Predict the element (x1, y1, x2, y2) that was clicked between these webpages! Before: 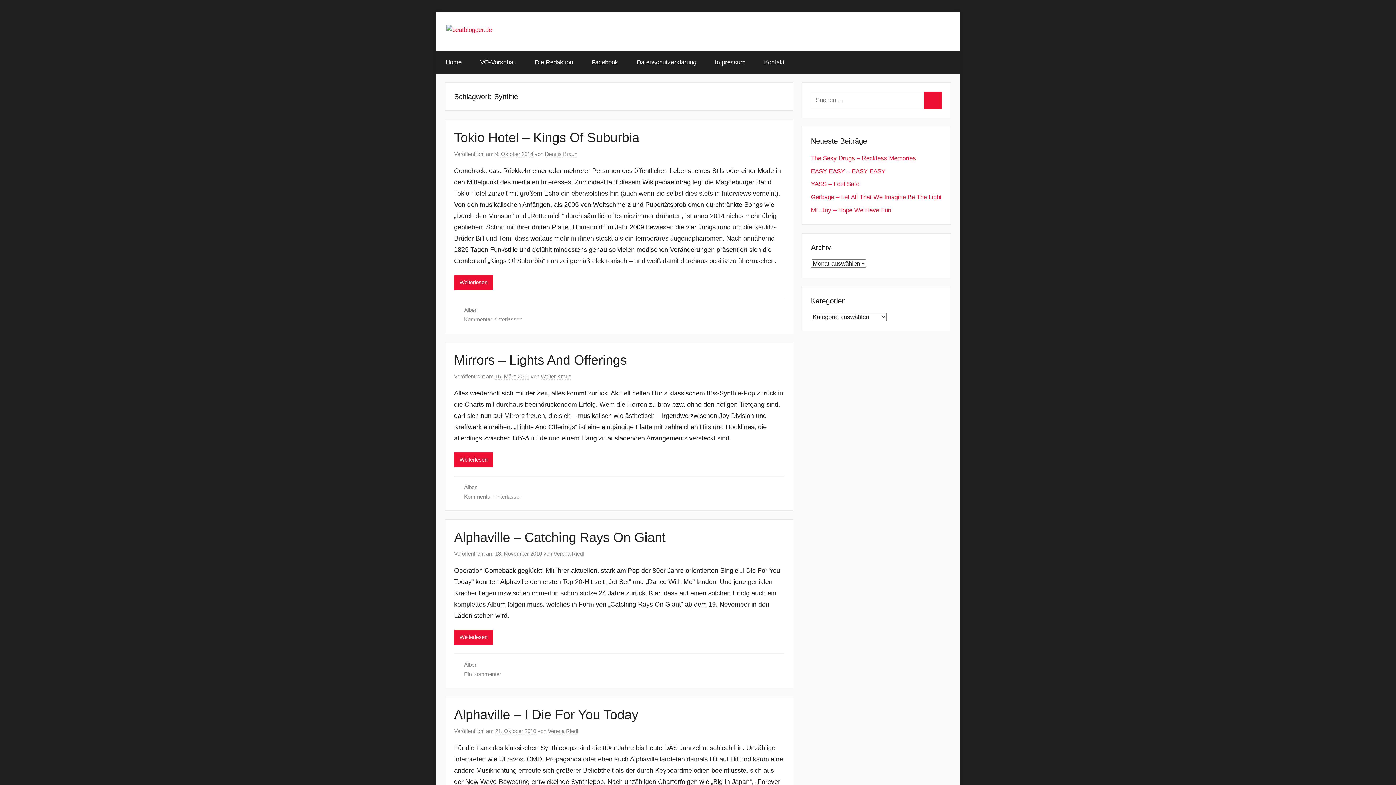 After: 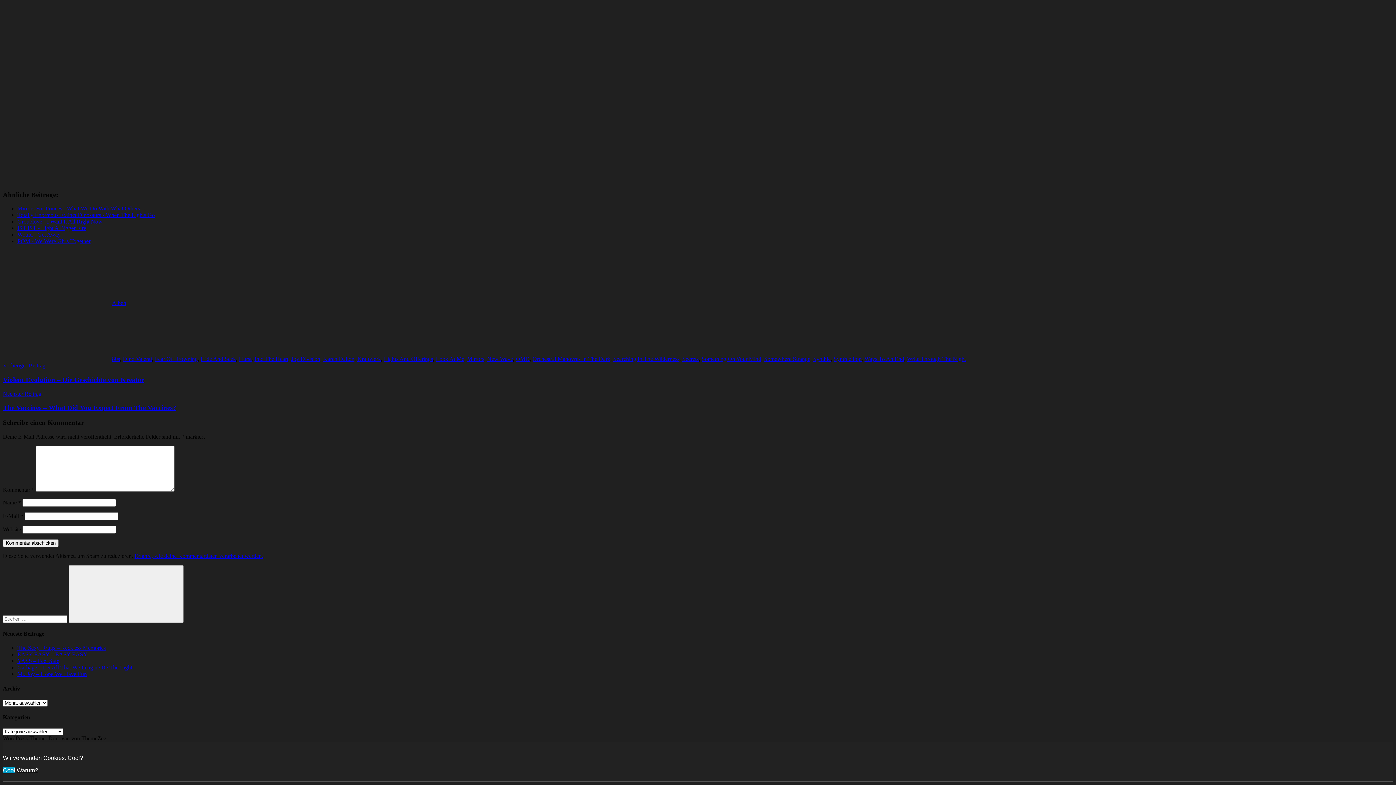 Action: label: Kommentar hinterlassen bbox: (464, 493, 522, 499)